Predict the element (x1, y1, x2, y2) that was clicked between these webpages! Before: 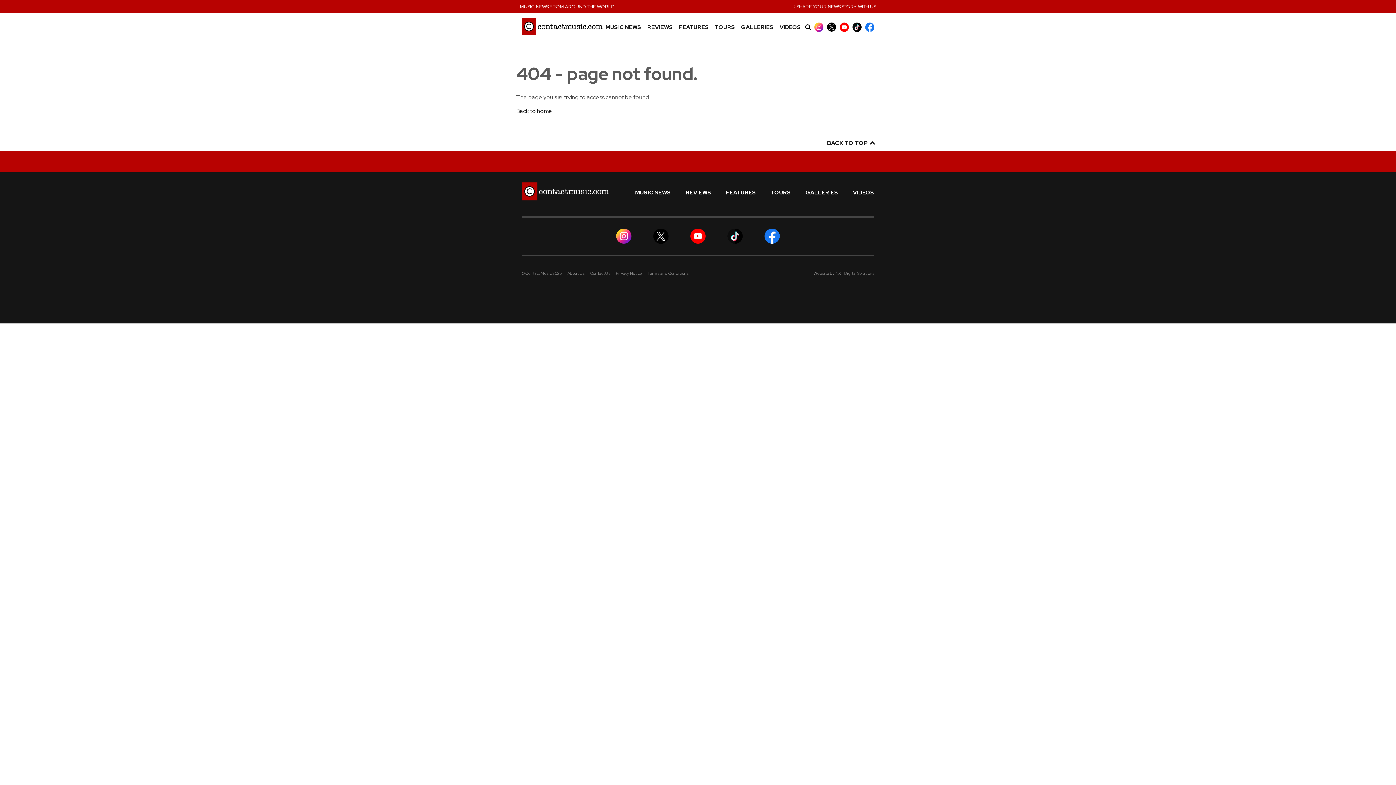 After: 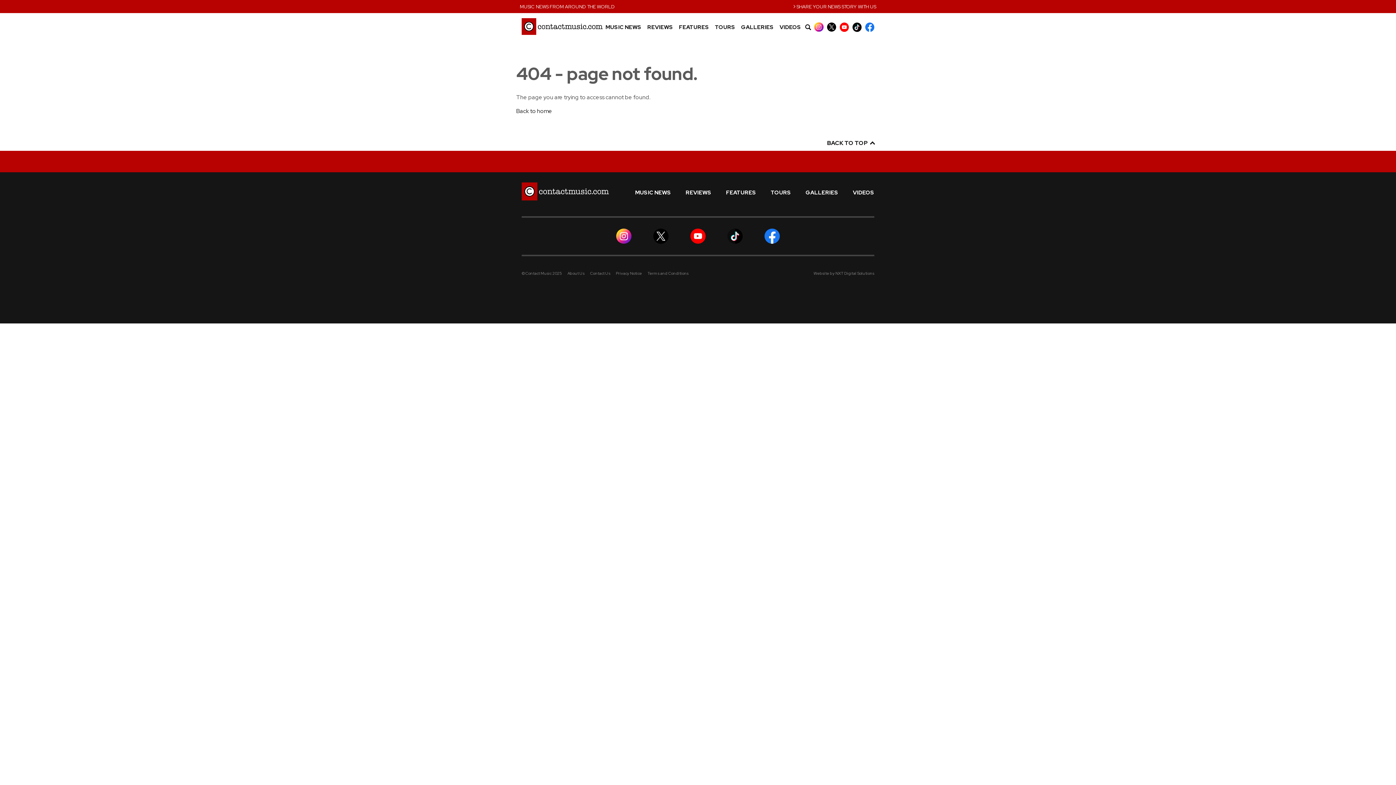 Action: bbox: (814, 22, 823, 31)